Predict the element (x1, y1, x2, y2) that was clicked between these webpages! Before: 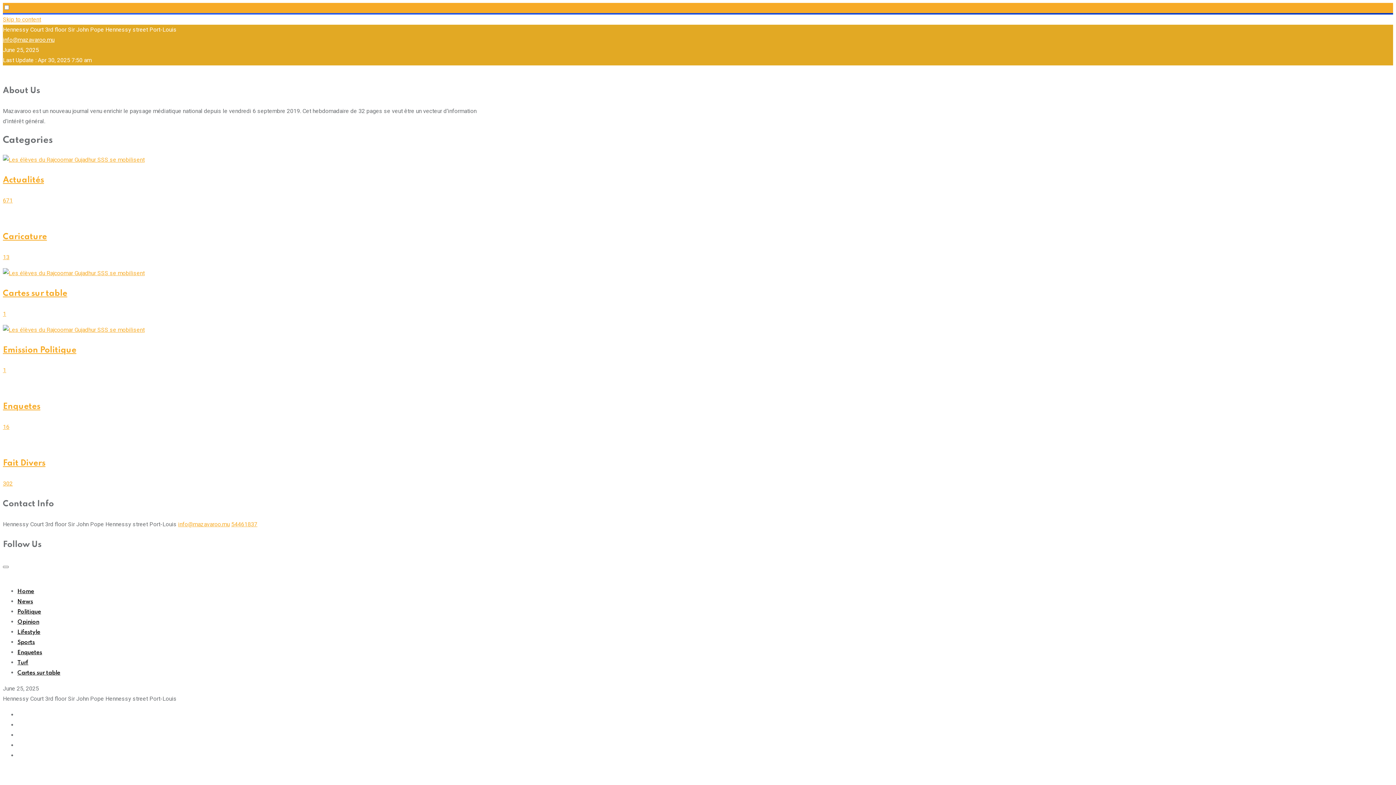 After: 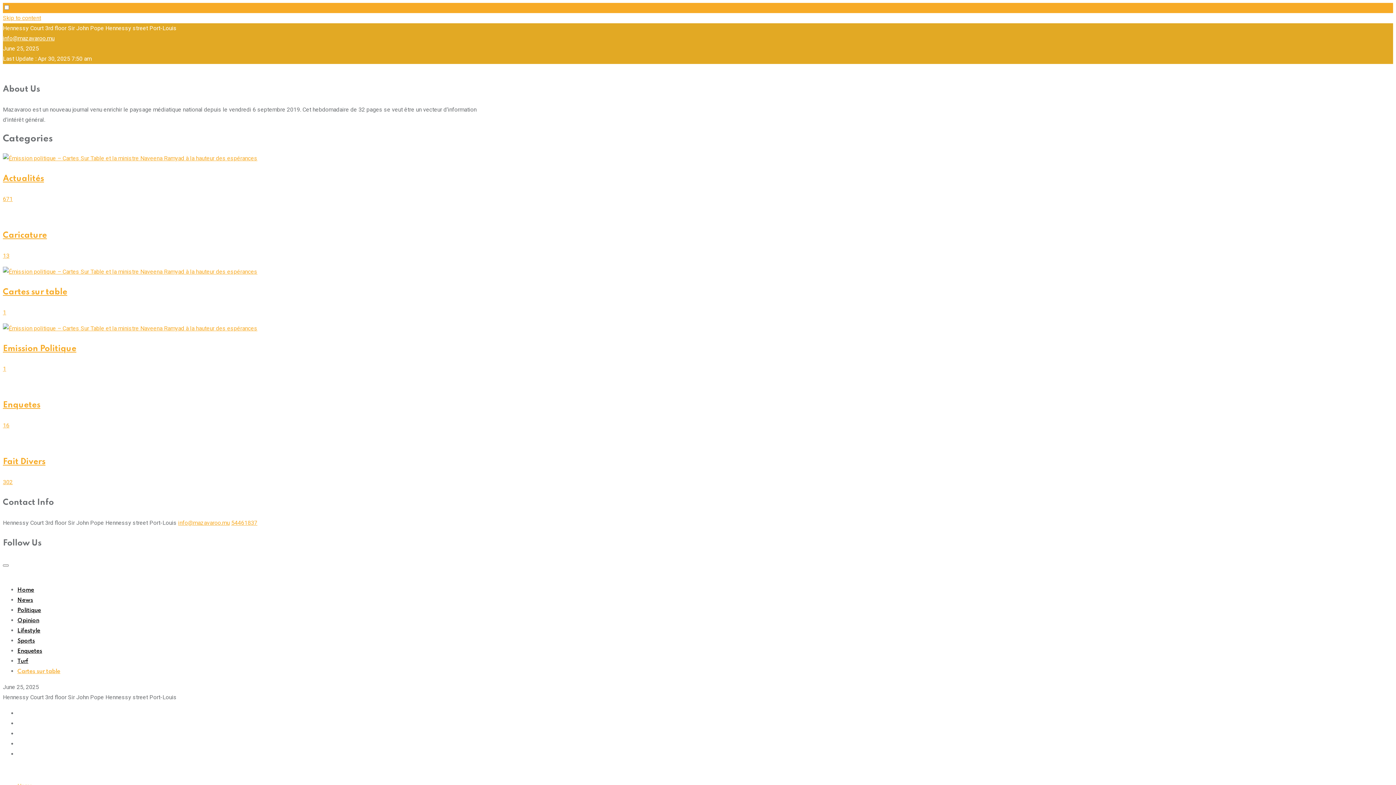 Action: bbox: (2, 269, 482, 319) label: Cartes sur table

1